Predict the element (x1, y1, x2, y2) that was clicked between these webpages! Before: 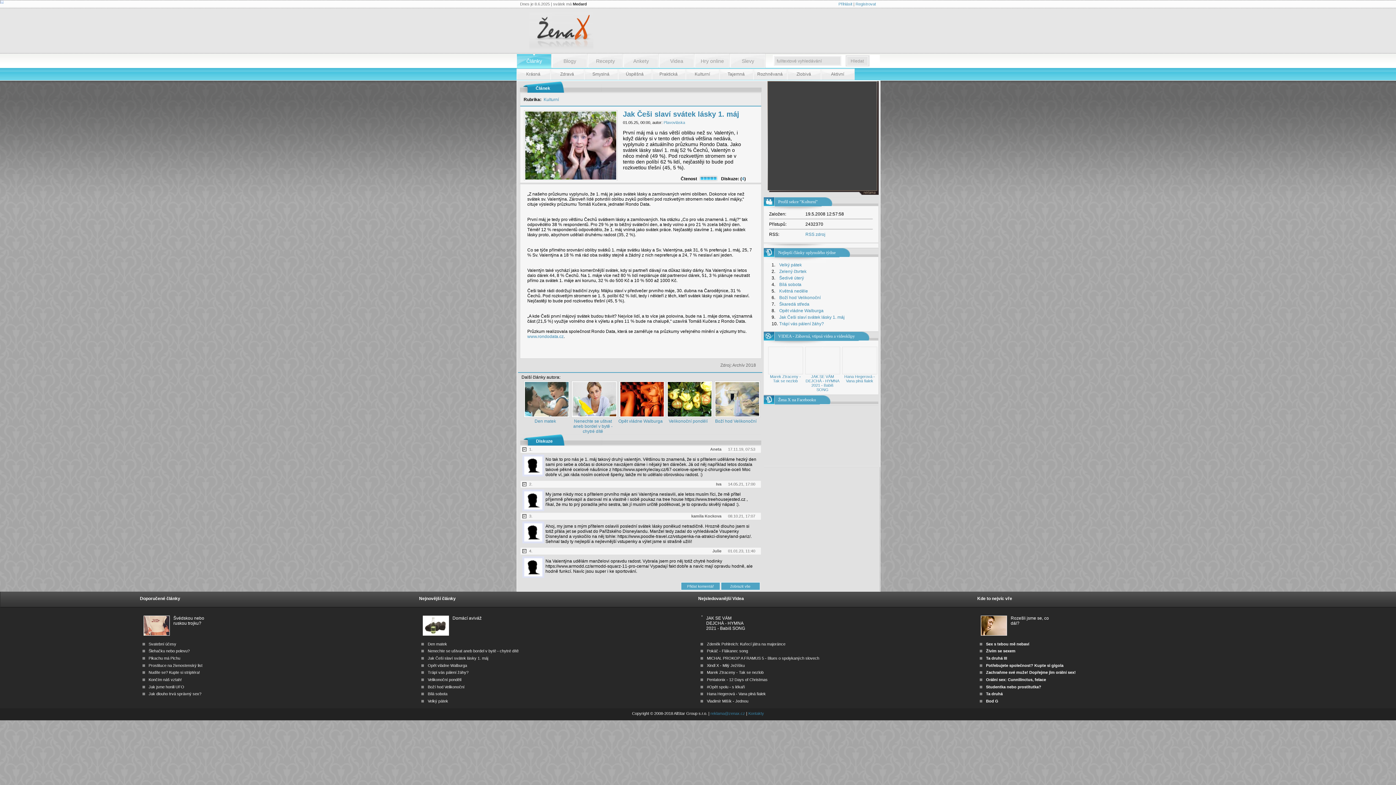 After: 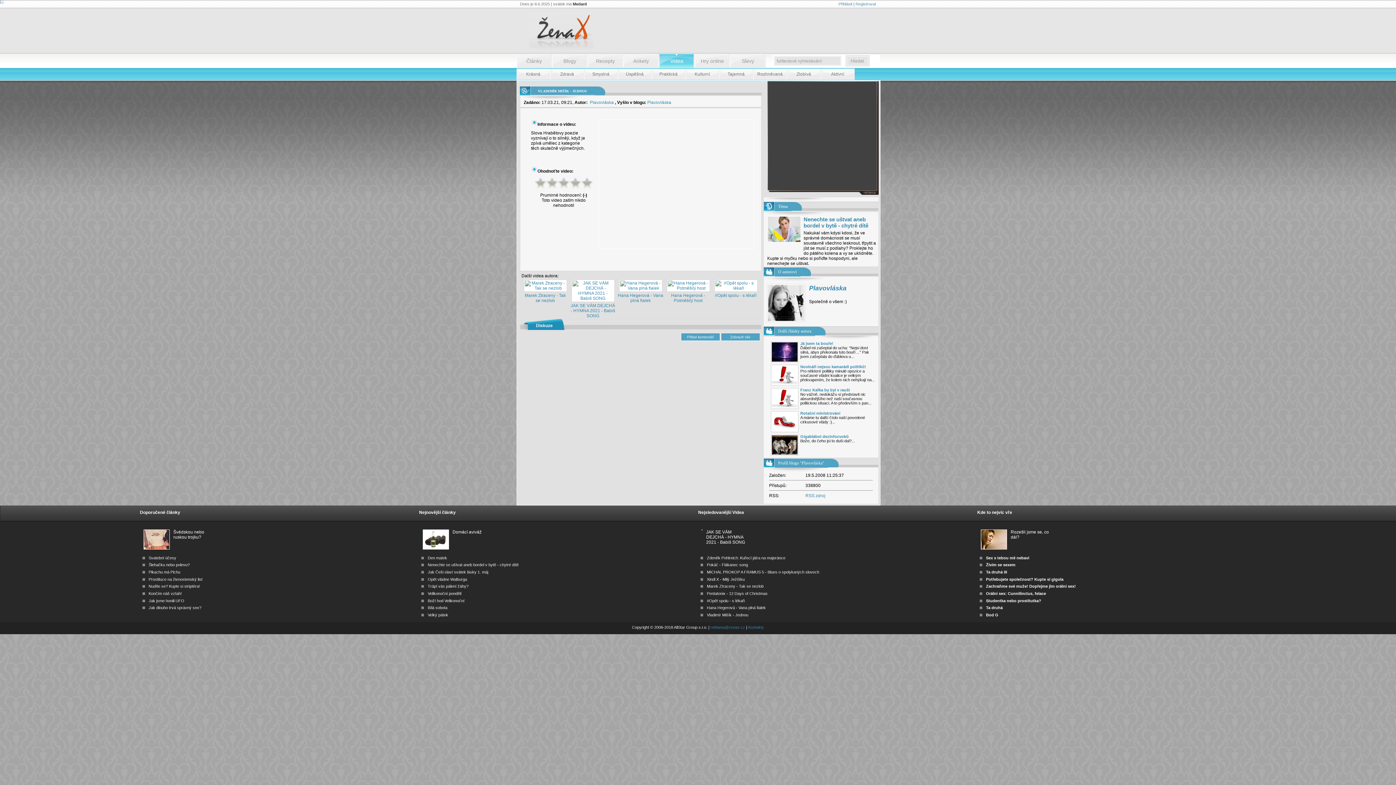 Action: label: Vladimír Mišík - Jednou bbox: (707, 699, 748, 703)